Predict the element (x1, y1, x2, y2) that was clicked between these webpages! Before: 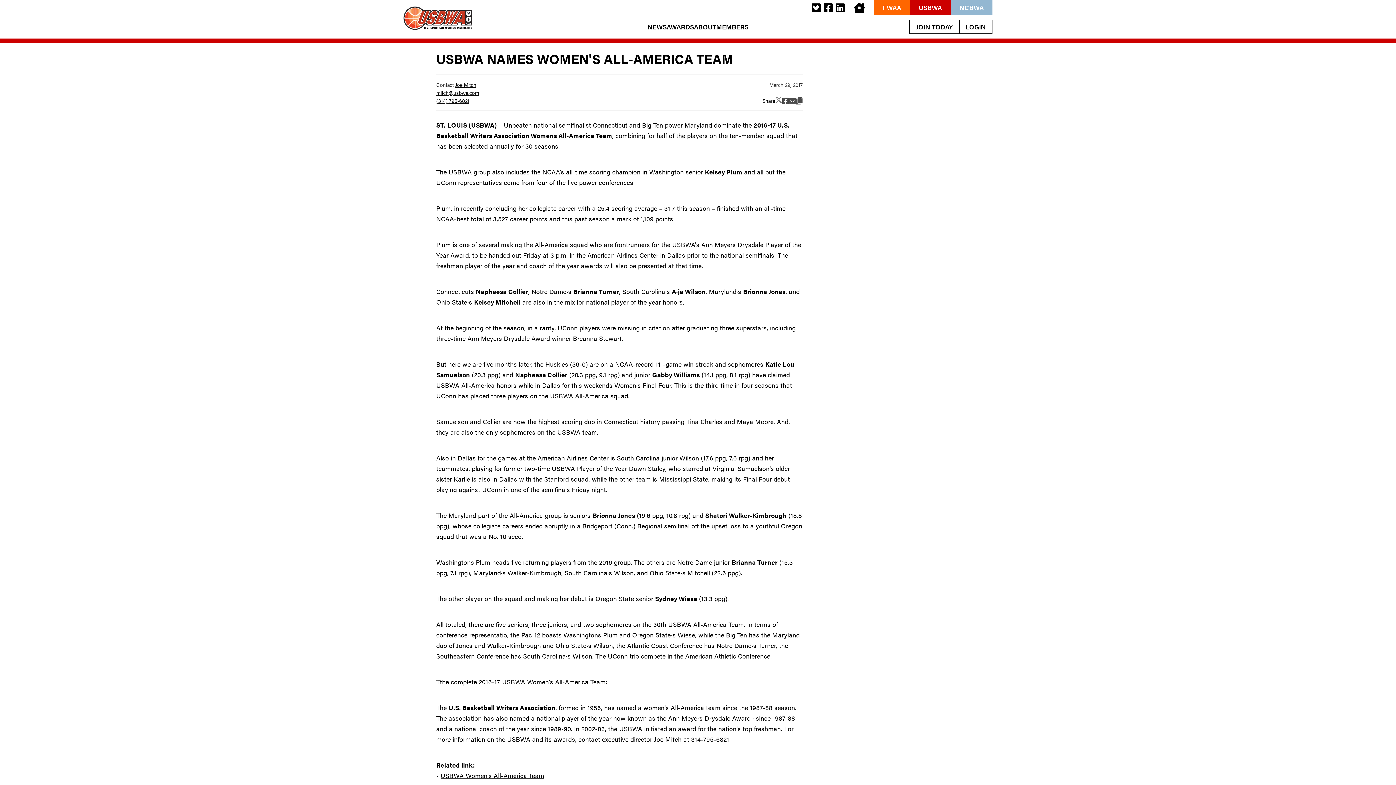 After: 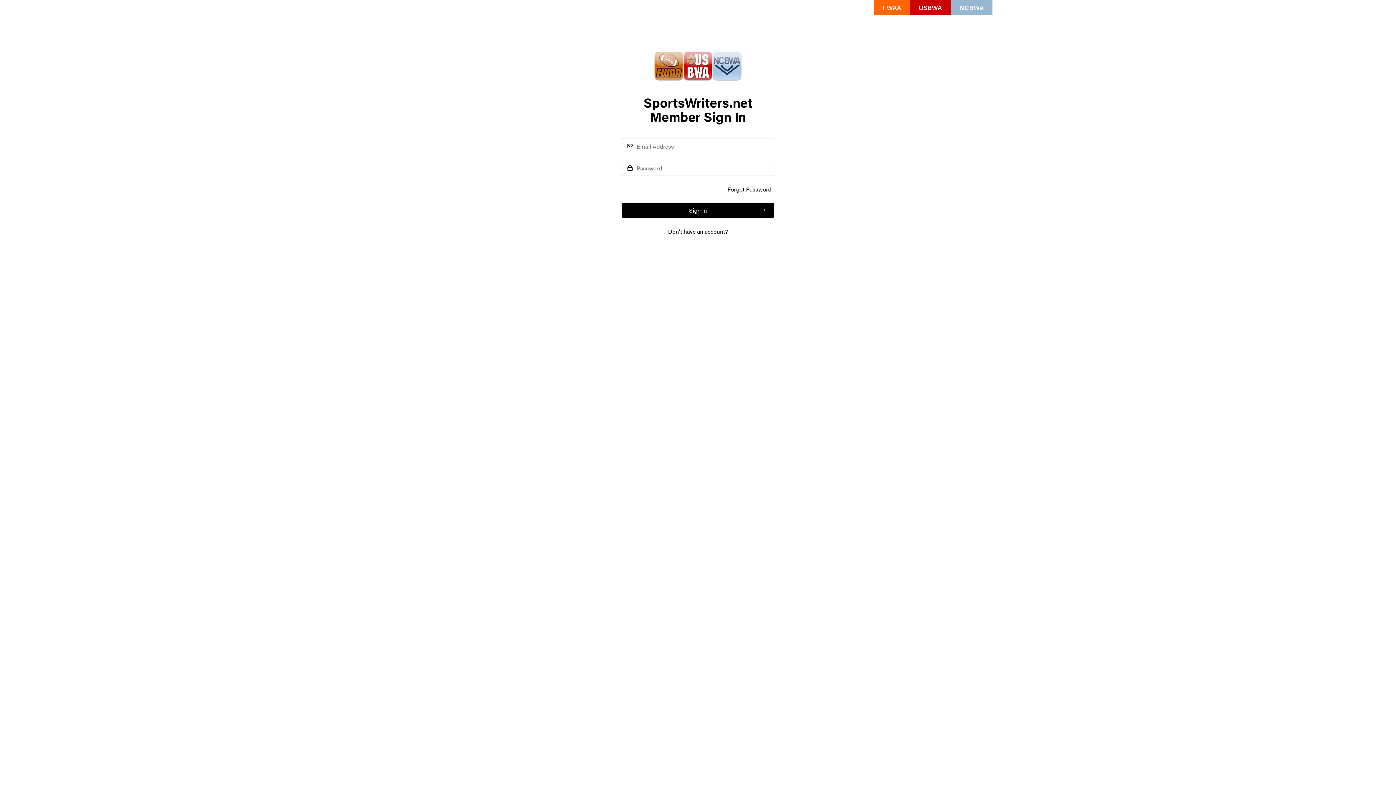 Action: bbox: (959, 19, 992, 34) label: LOGIN